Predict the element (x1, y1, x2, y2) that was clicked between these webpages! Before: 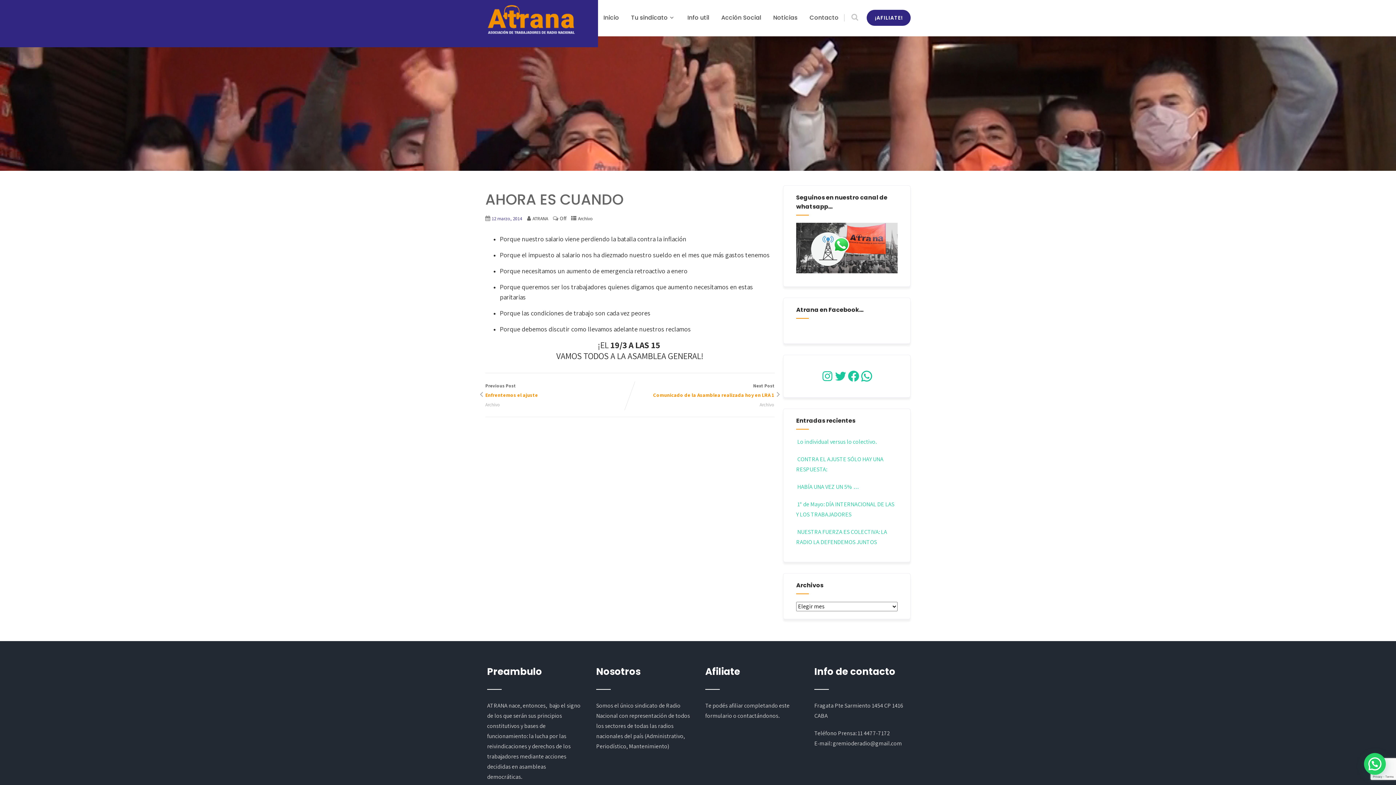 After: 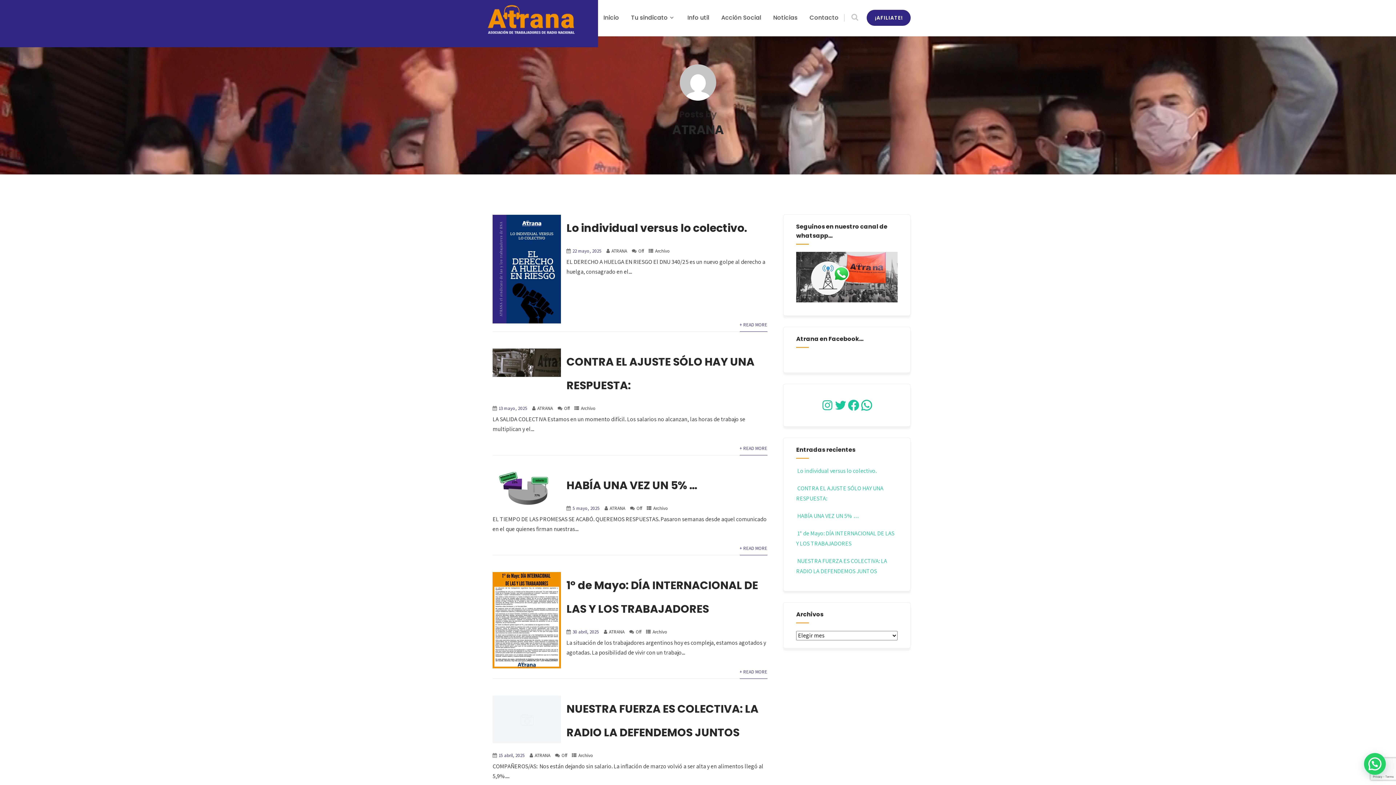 Action: label: ATRANA bbox: (532, 215, 548, 221)